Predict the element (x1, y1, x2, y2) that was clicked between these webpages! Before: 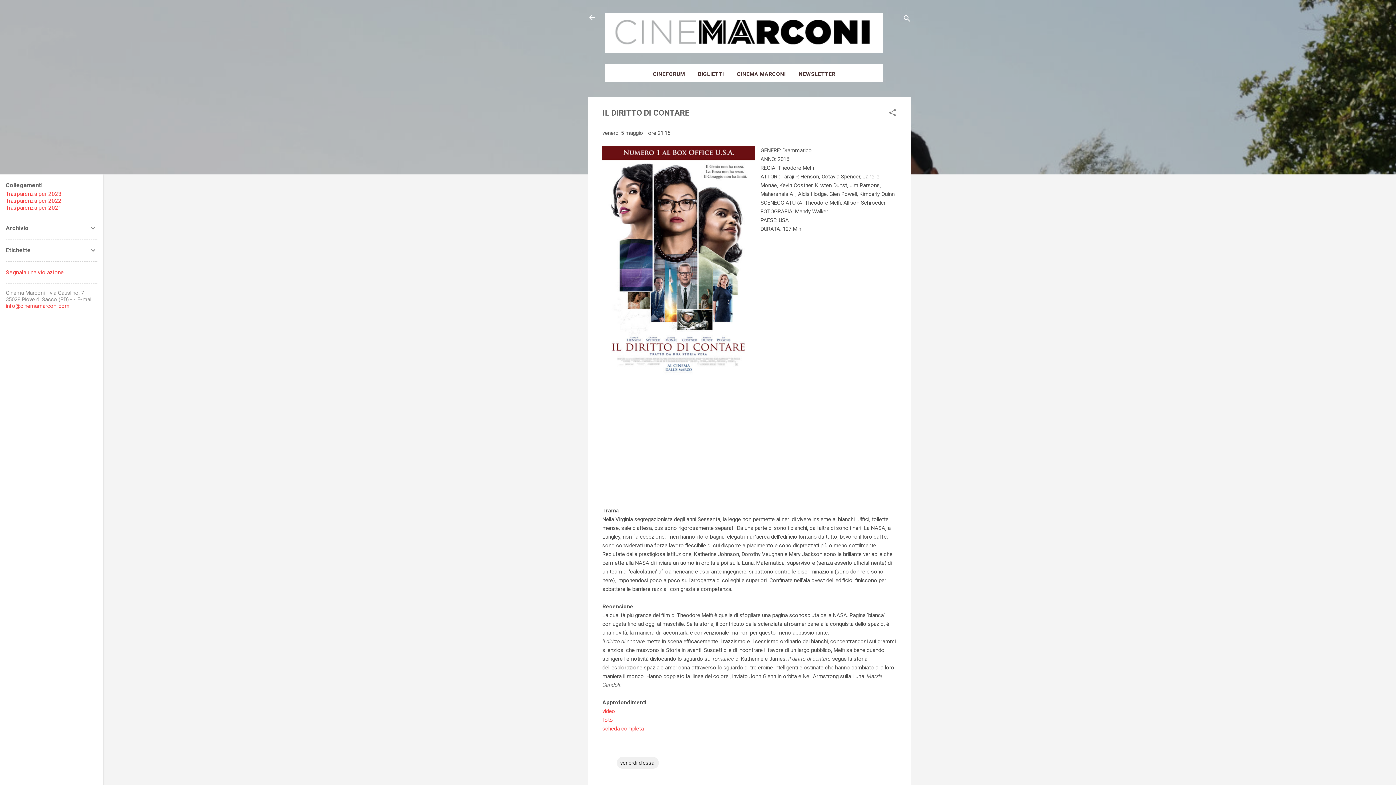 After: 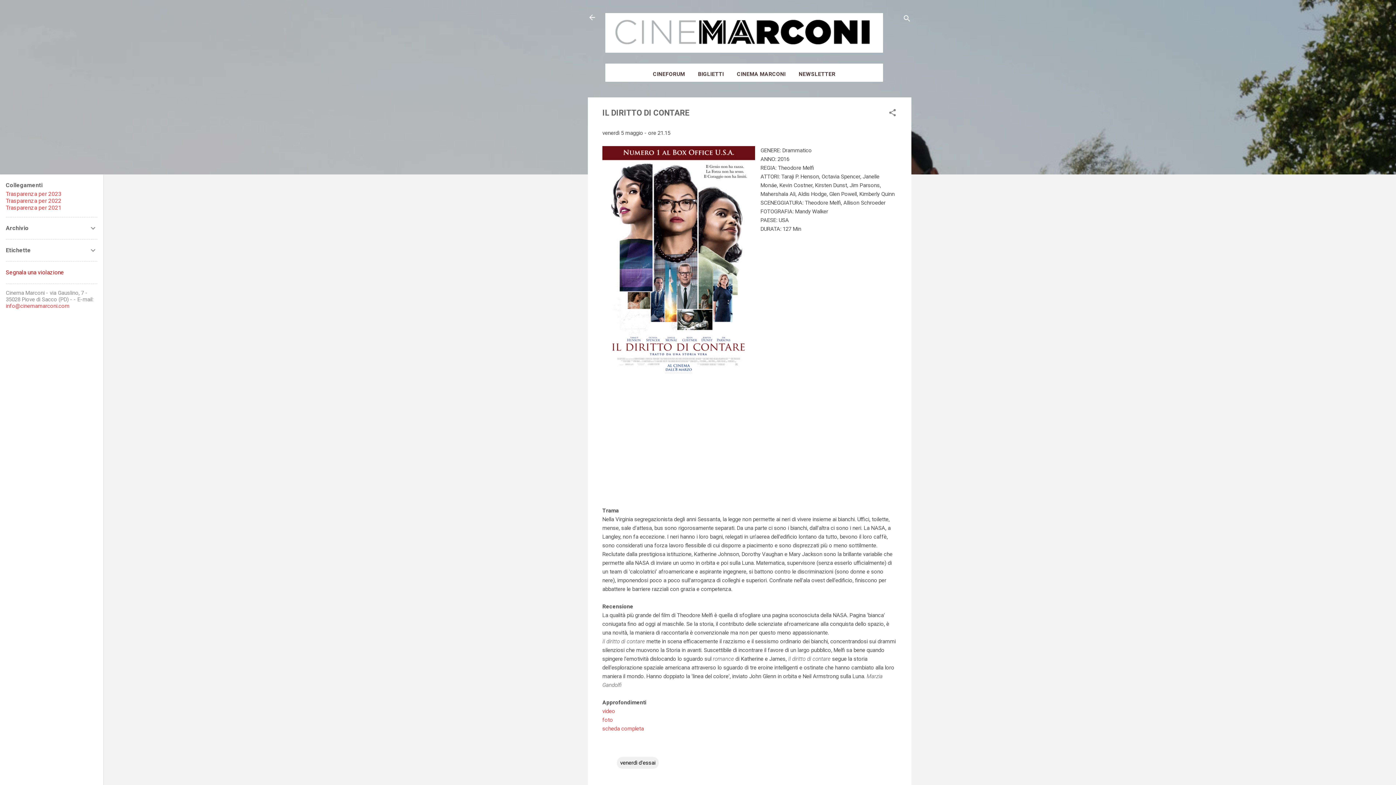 Action: bbox: (5, 269, 64, 276) label: Segnala una violazione